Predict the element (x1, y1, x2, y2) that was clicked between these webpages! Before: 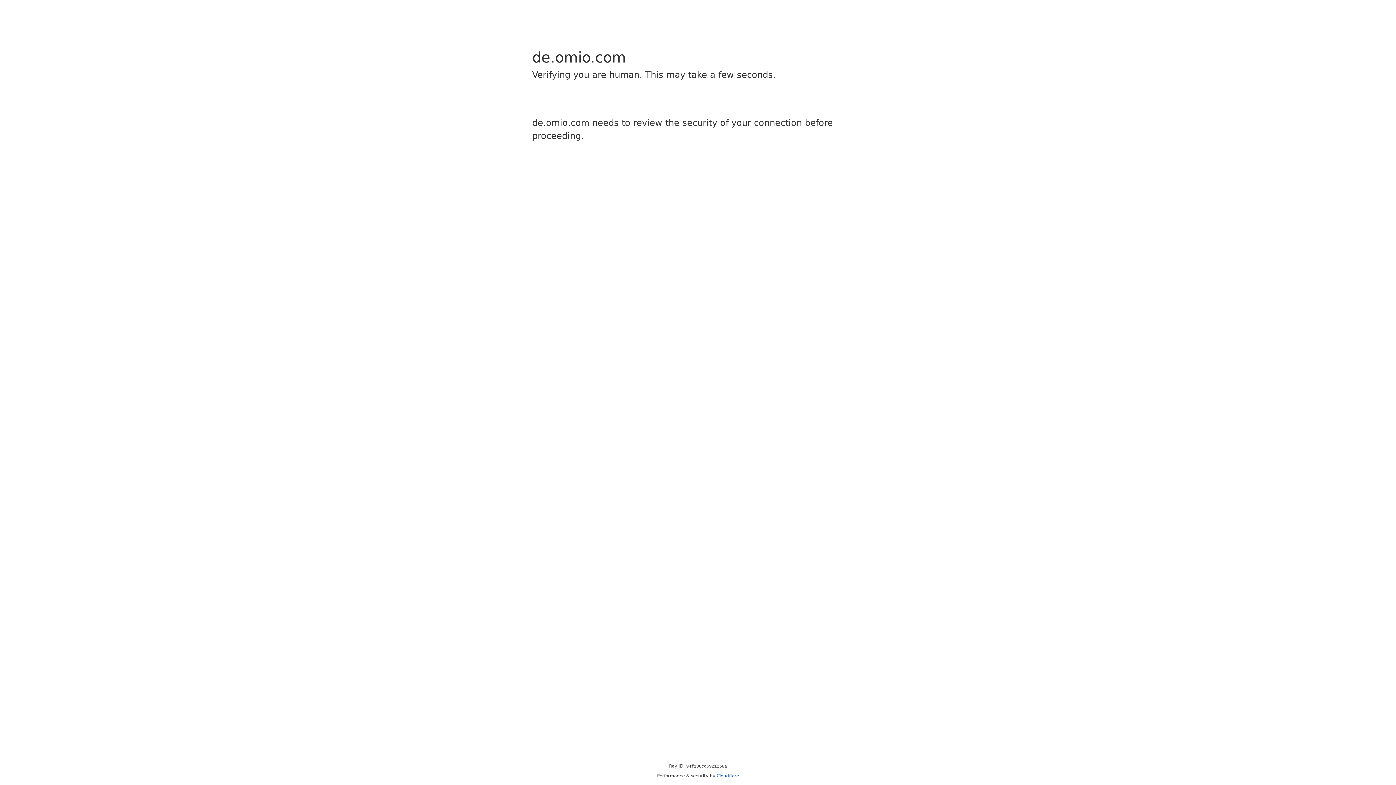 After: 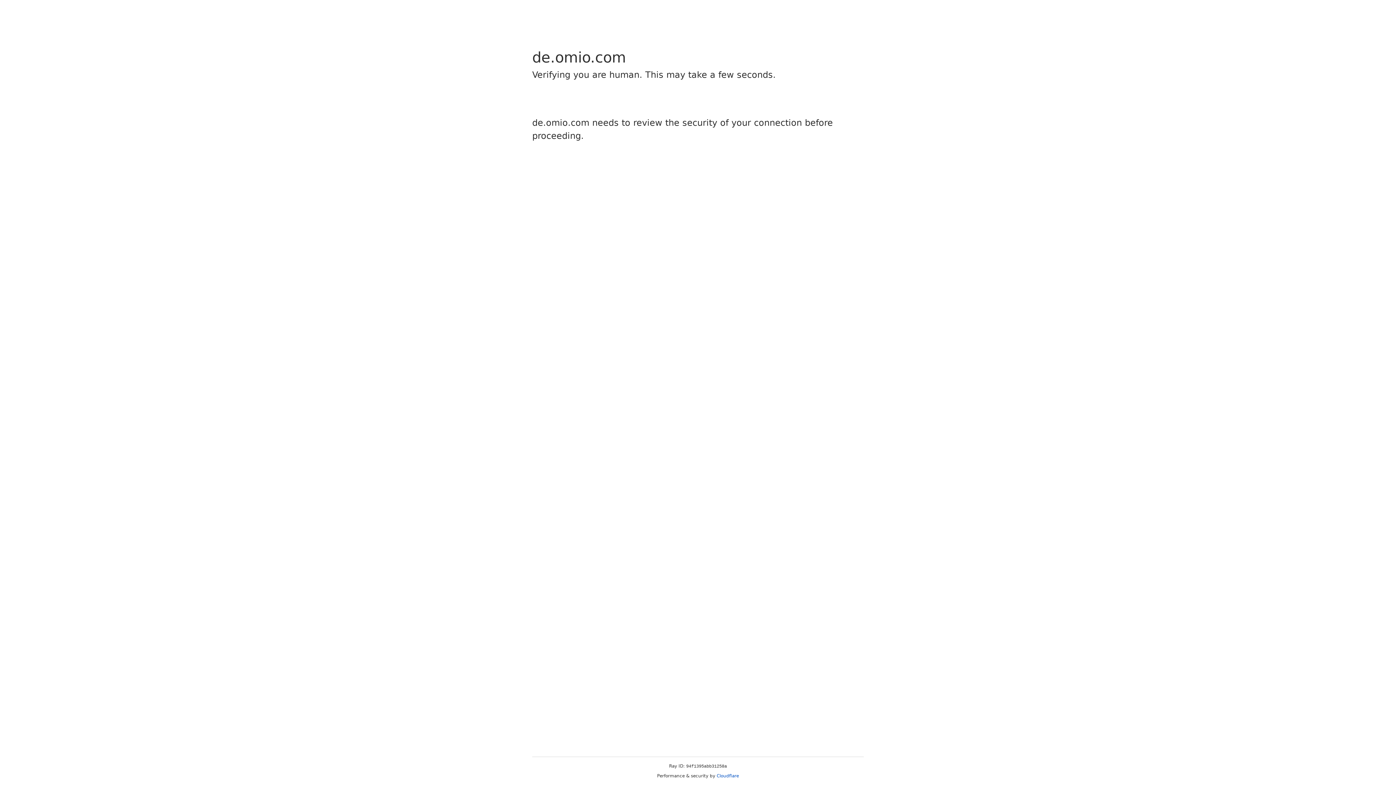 Action: label: Cloudflare bbox: (716, 773, 739, 778)